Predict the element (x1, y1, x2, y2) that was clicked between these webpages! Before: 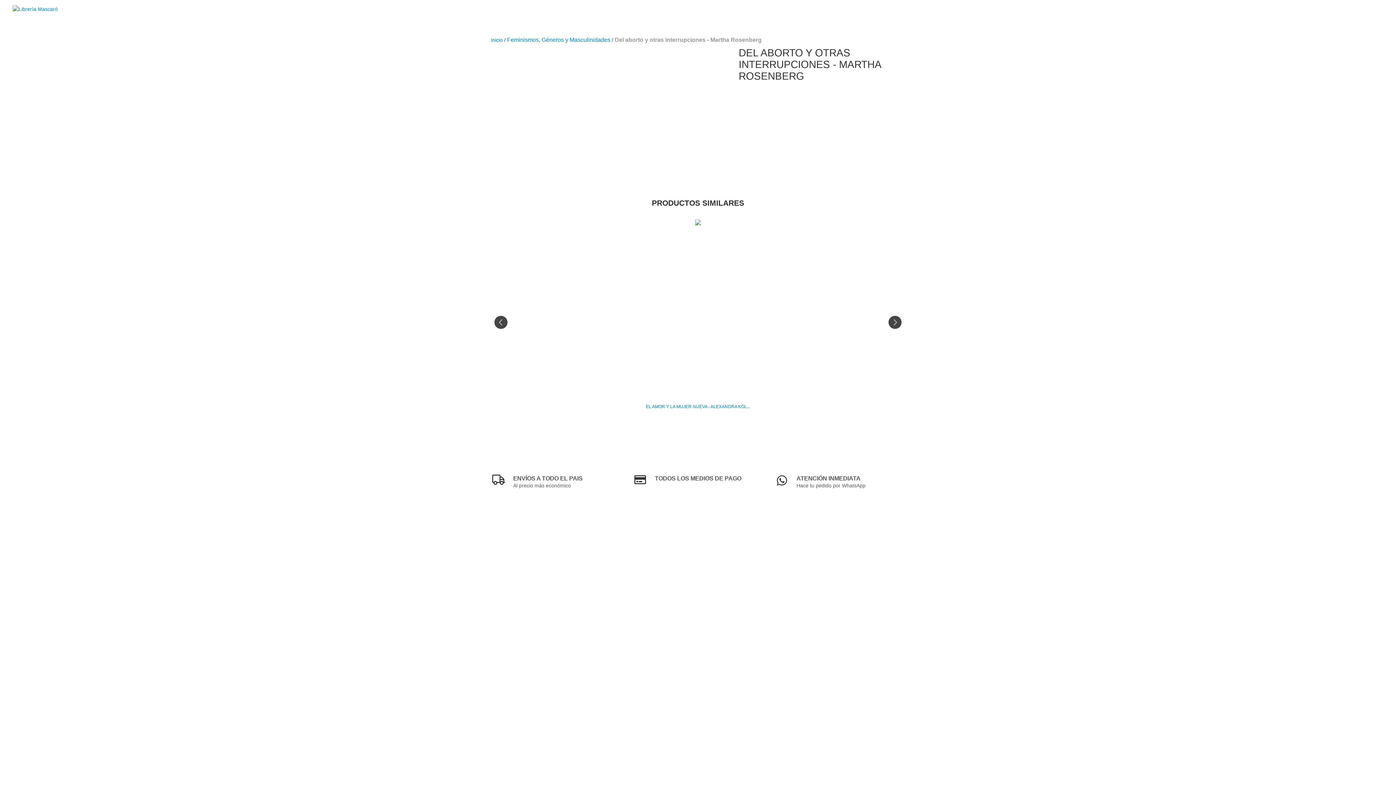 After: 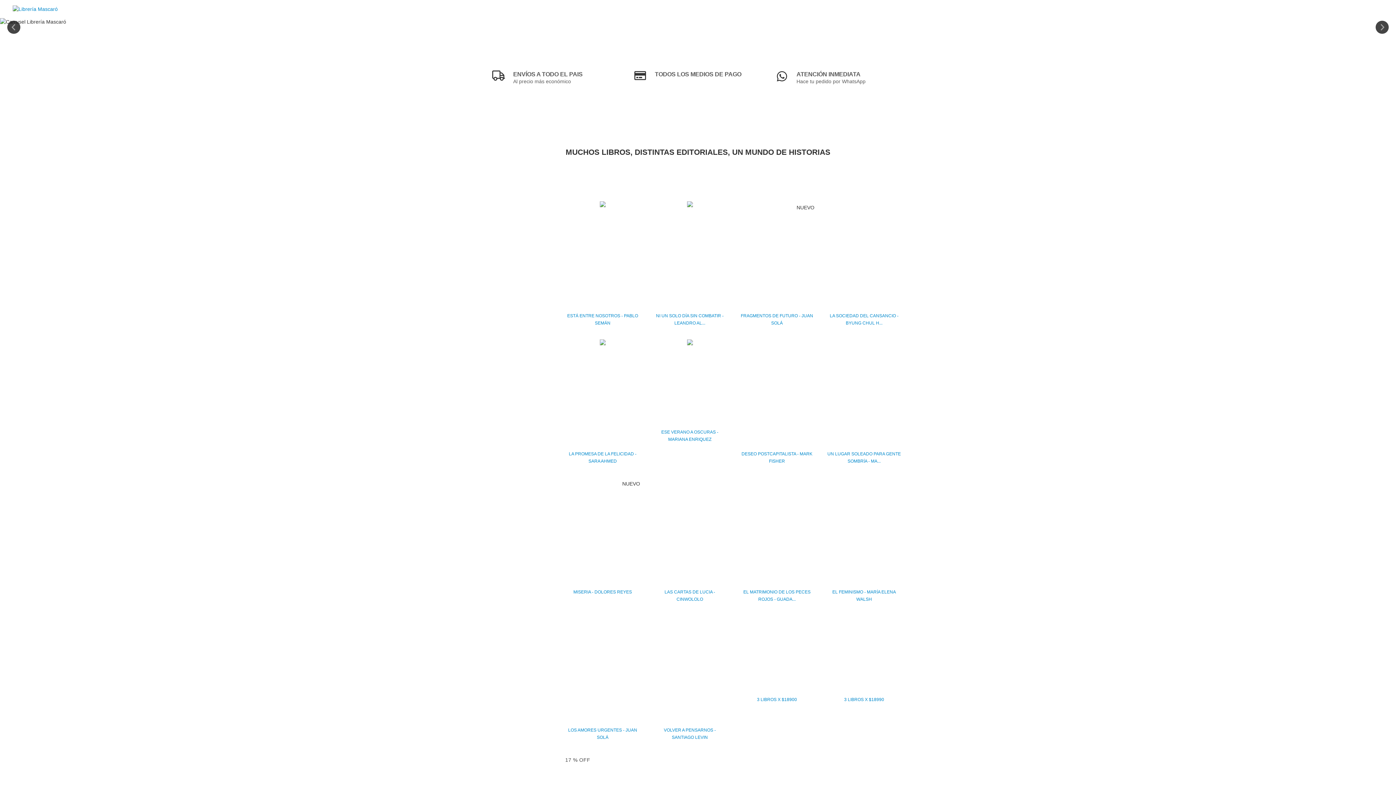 Action: bbox: (490, 37, 502, 42) label: Inicio